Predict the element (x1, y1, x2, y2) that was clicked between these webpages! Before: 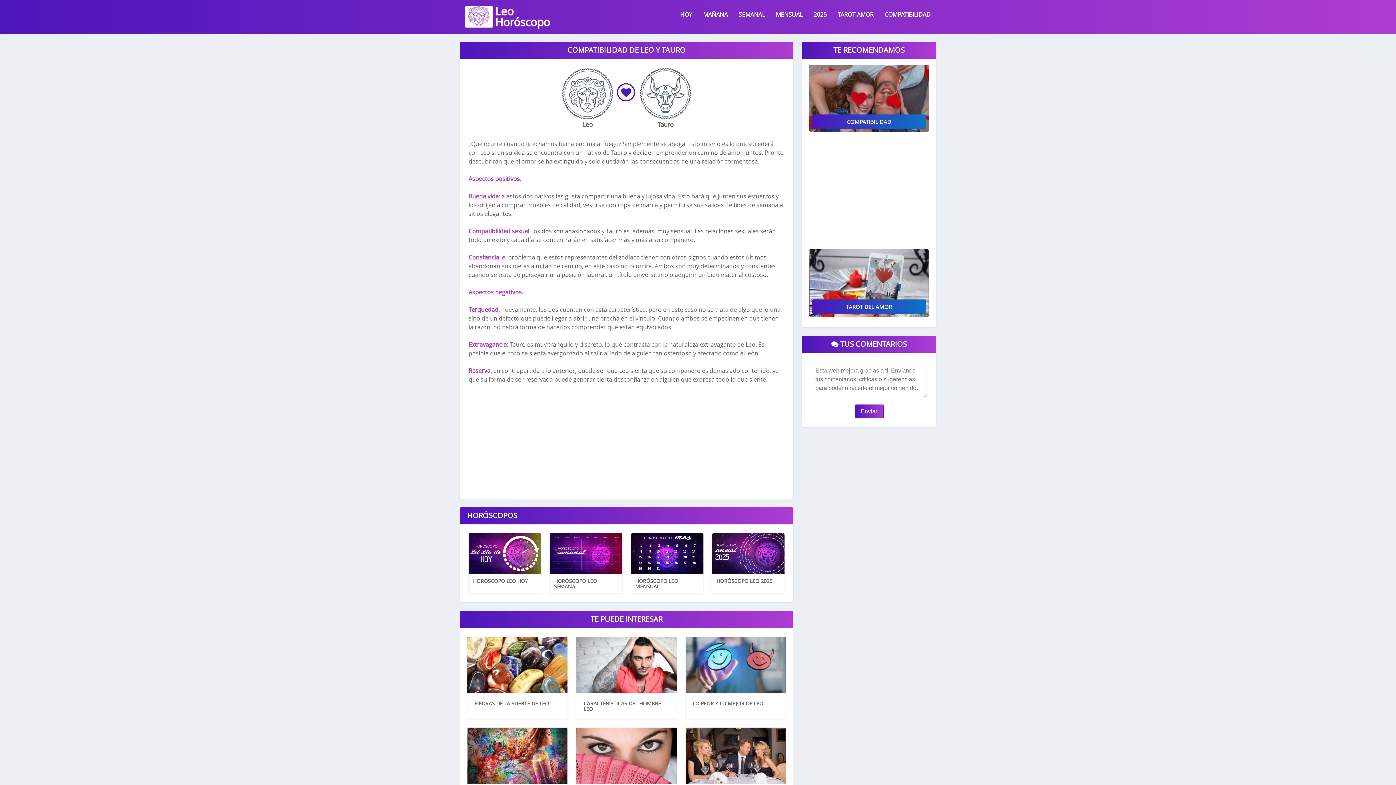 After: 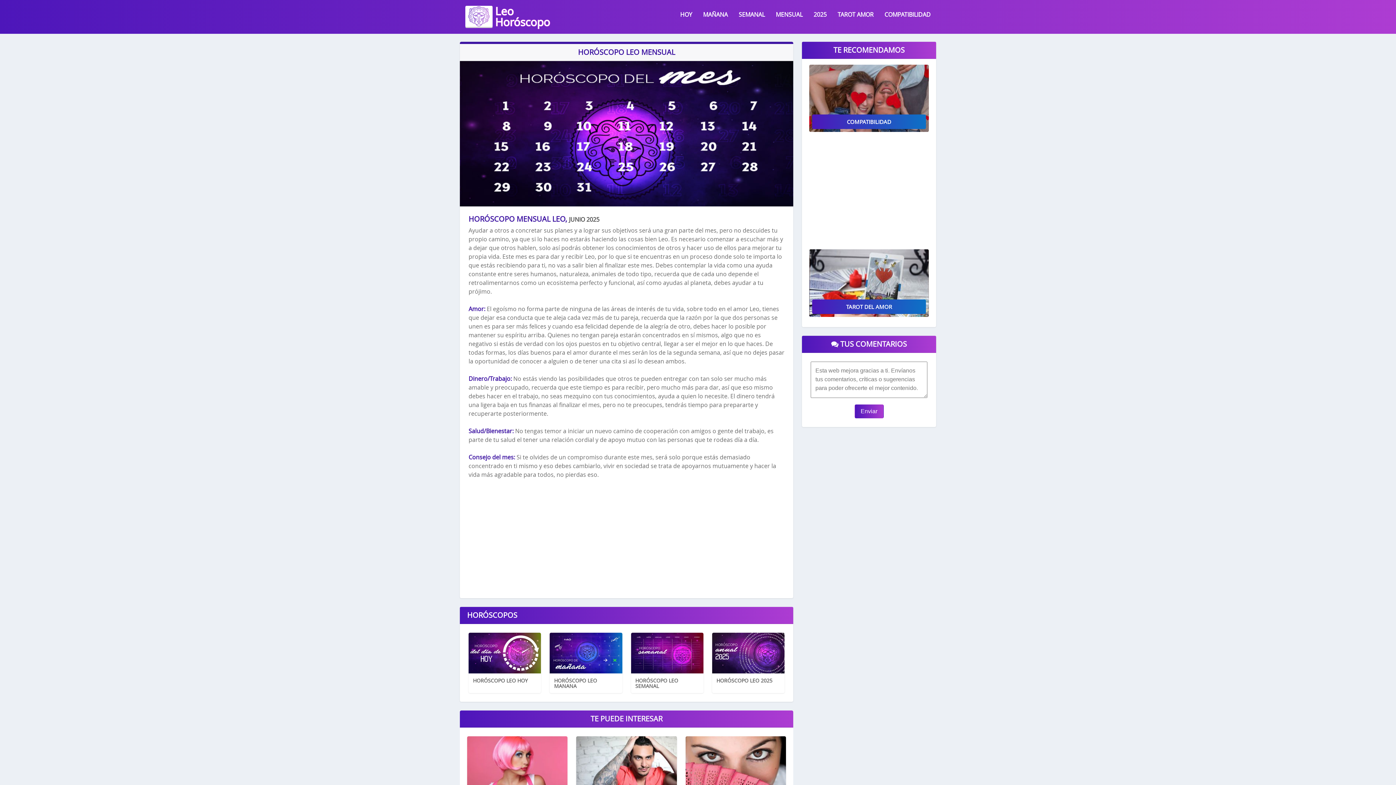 Action: bbox: (776, 8, 802, 25) label: MENSUAL